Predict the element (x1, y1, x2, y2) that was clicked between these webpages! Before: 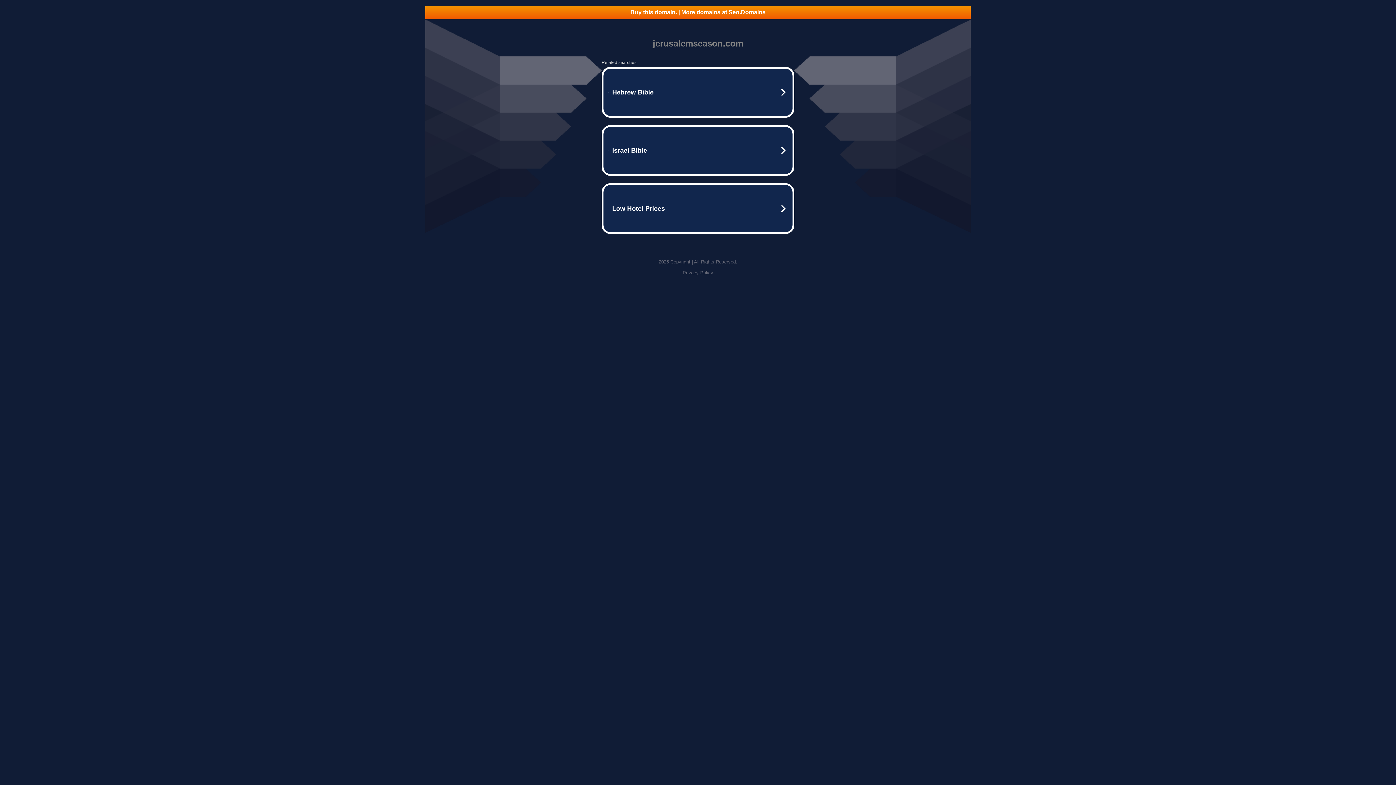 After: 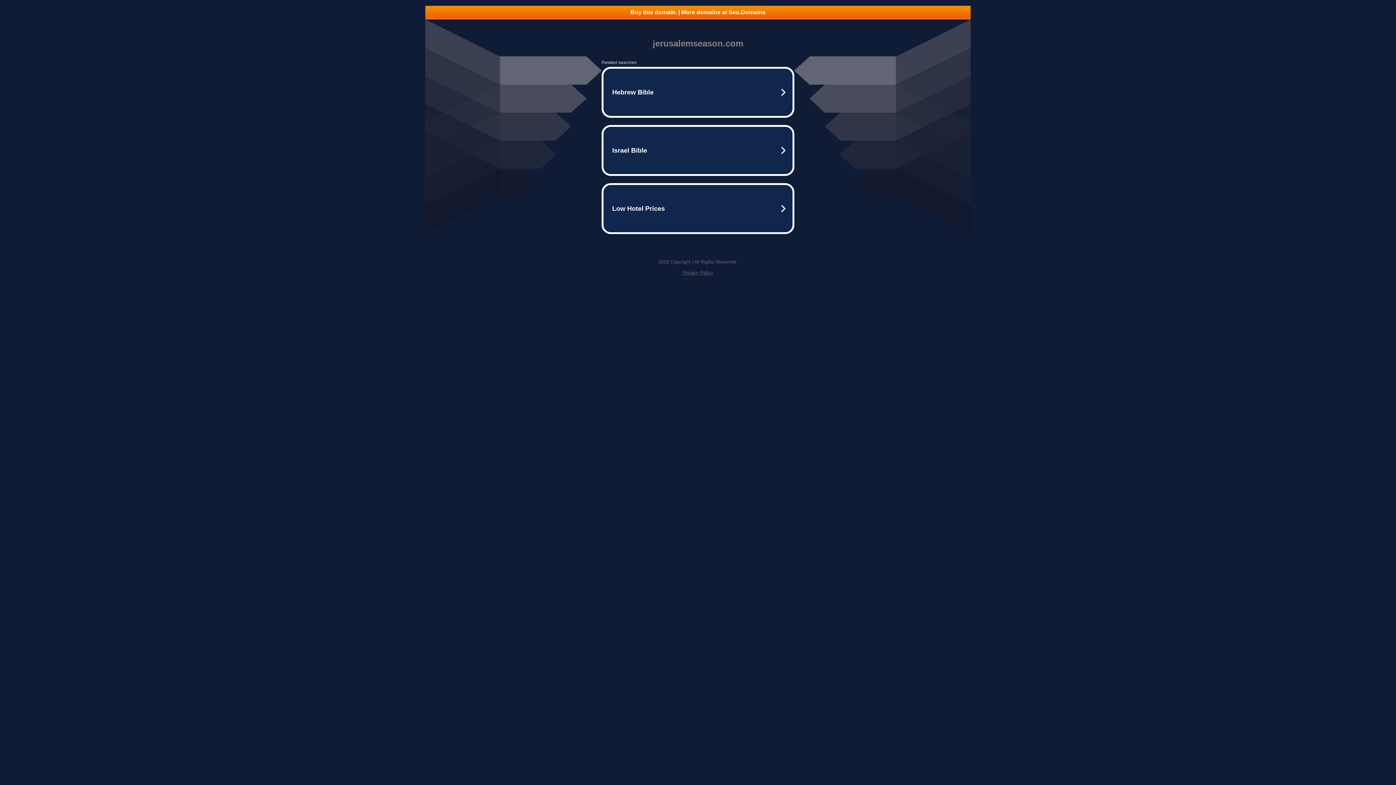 Action: label: Privacy Policy bbox: (682, 270, 713, 275)